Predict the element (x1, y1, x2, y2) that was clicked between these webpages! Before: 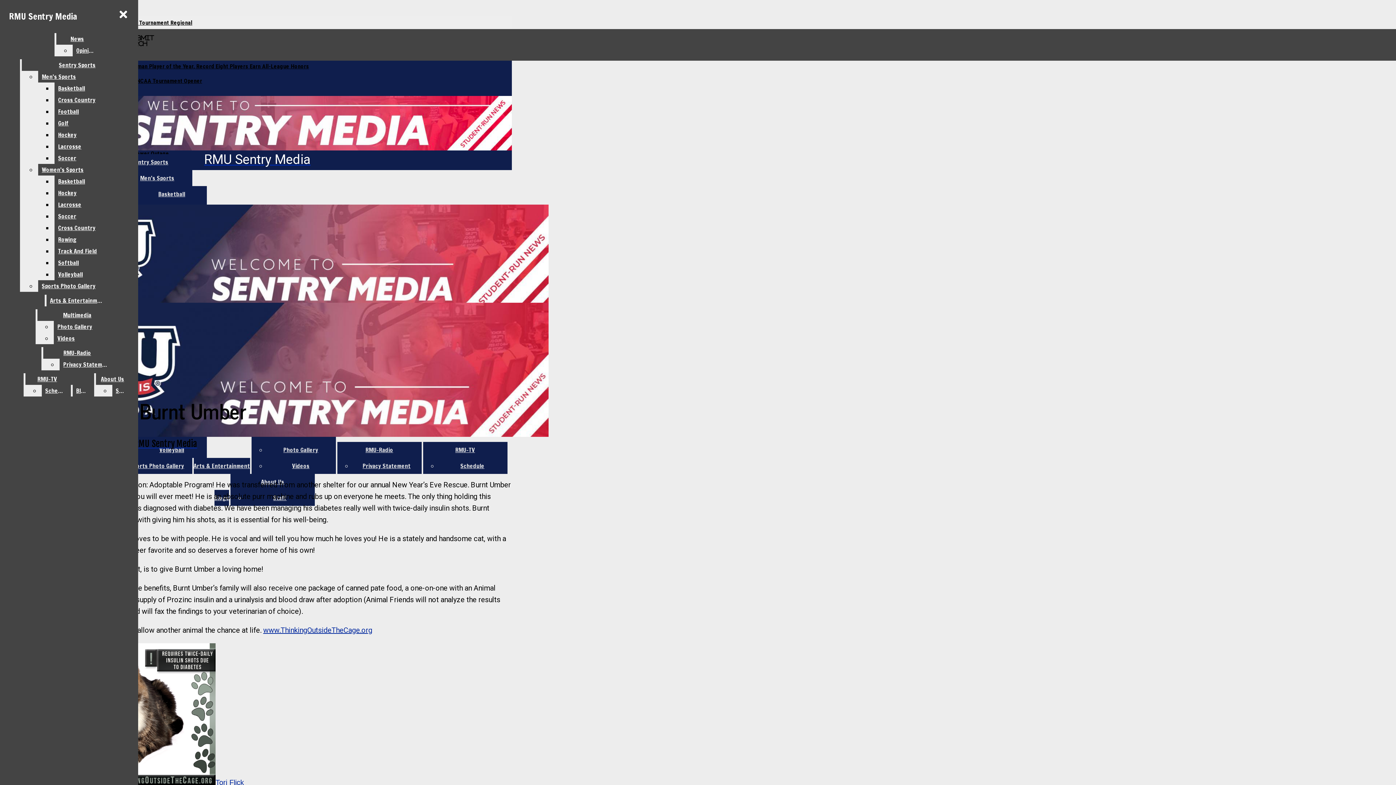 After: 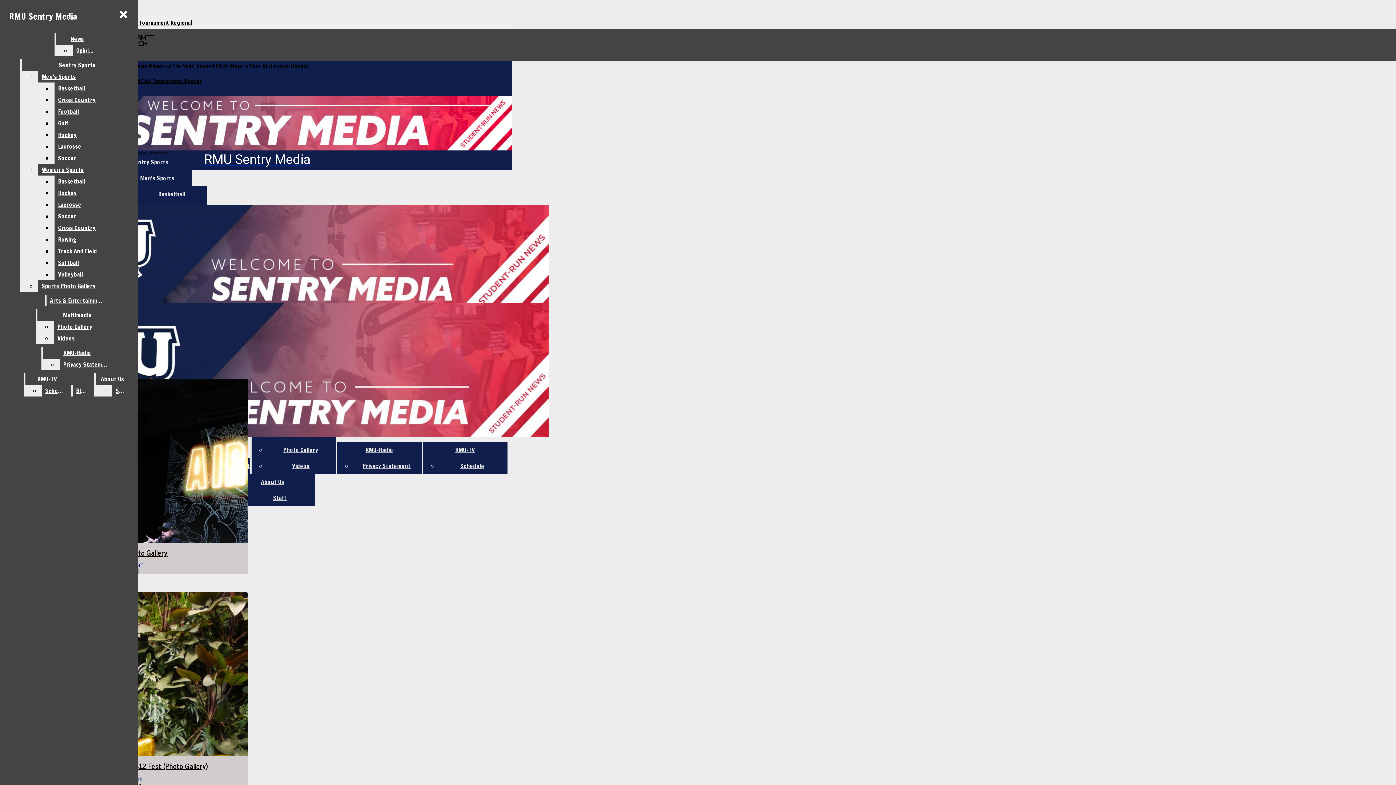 Action: bbox: (283, 446, 318, 454) label: Photo Gallery